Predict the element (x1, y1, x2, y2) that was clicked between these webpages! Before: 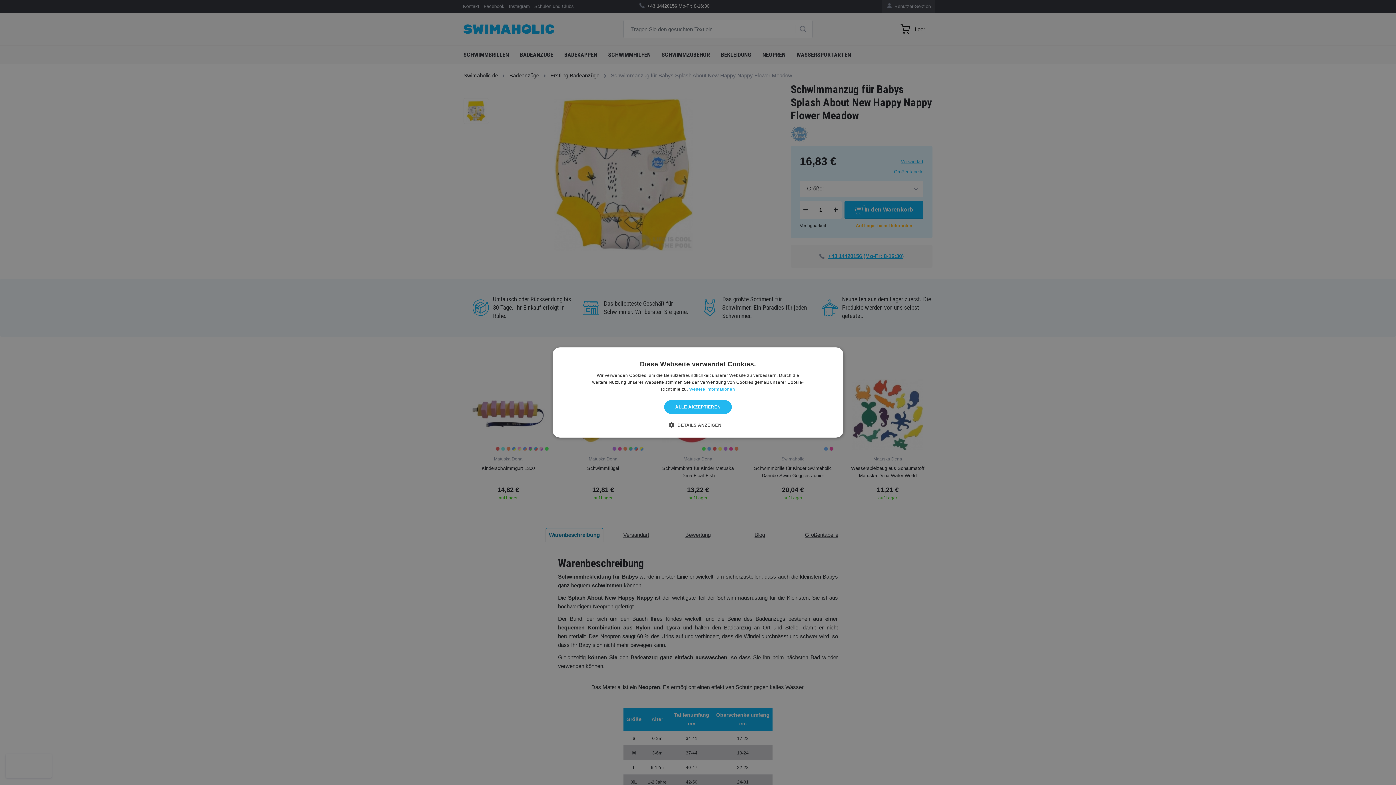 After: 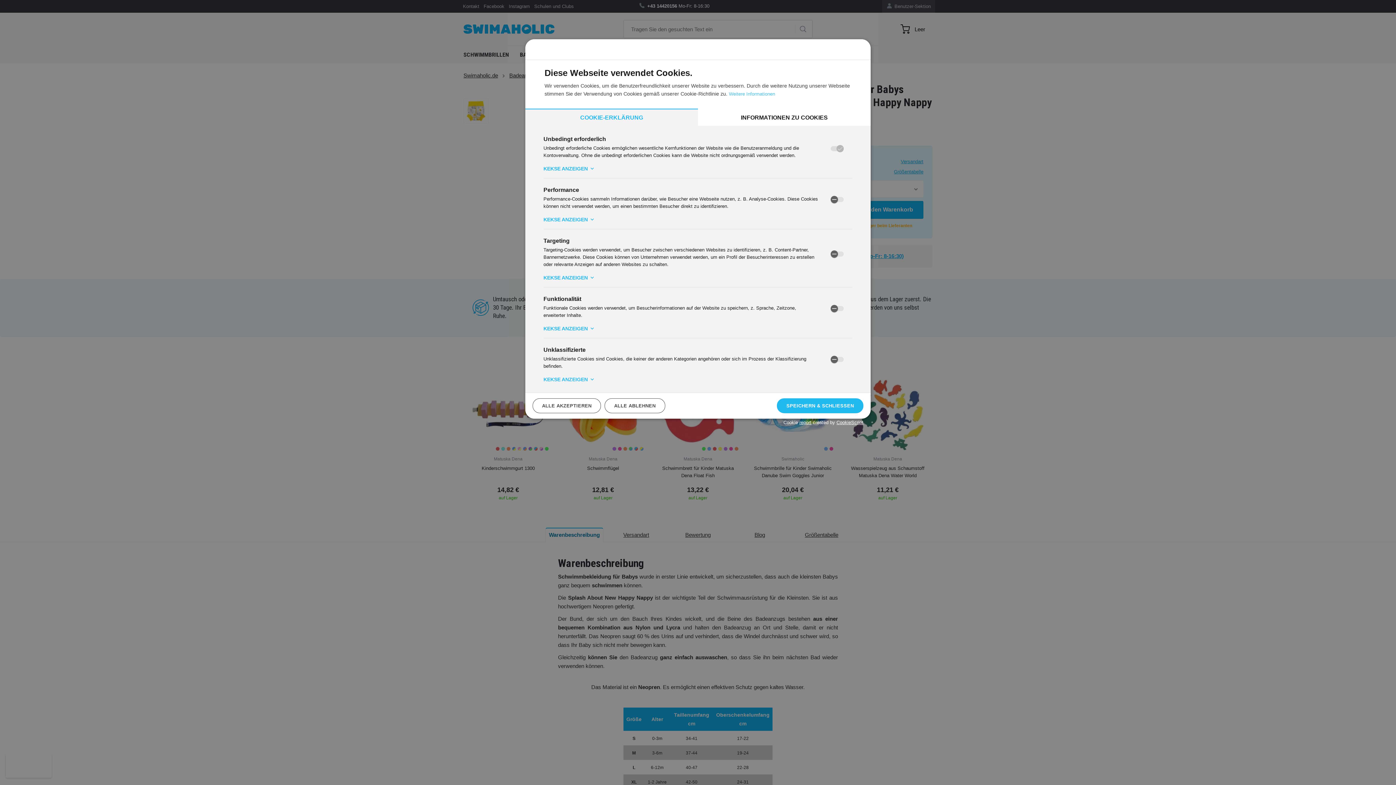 Action: bbox: (674, 421, 721, 428) label:  DETAILS ANZEIGEN